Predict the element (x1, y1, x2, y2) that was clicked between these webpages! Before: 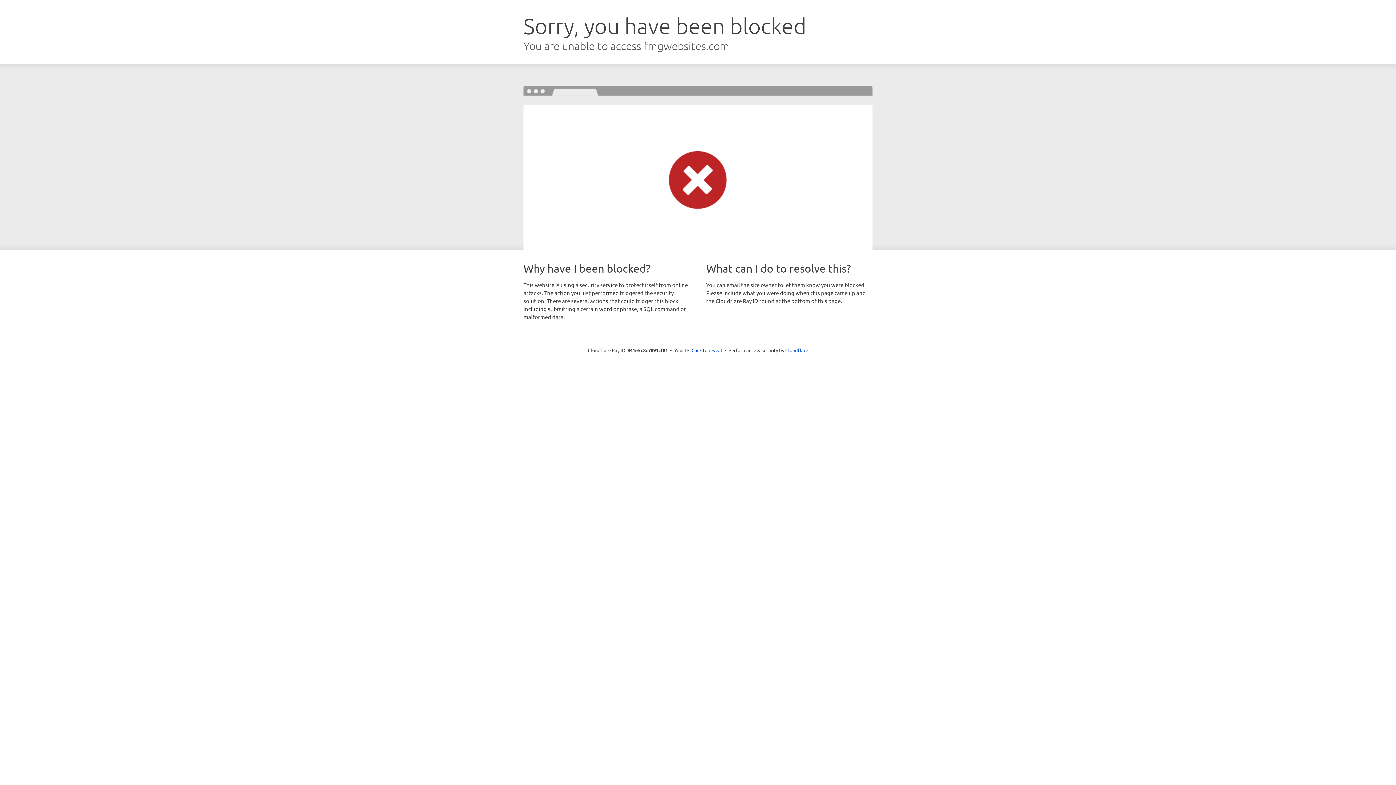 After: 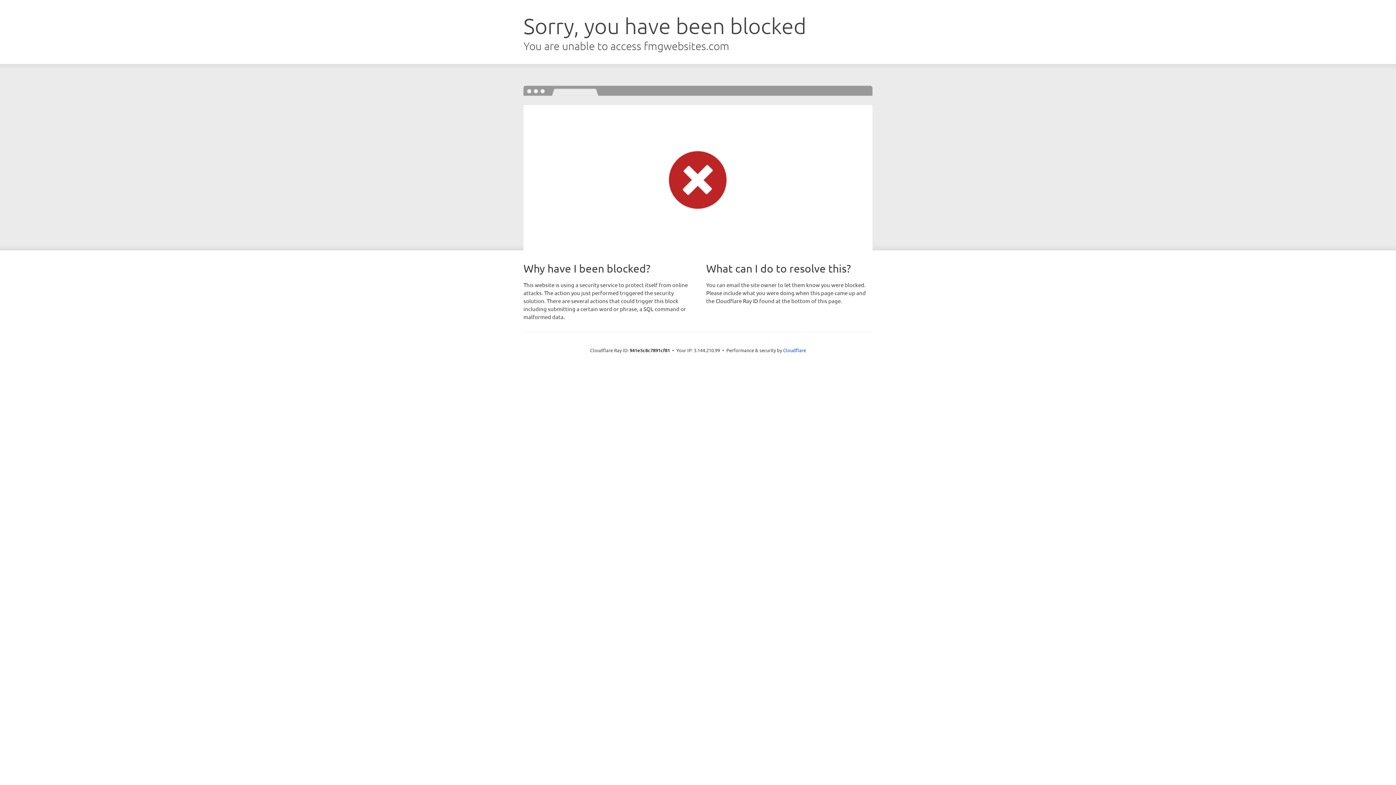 Action: bbox: (691, 346, 722, 353) label: Click to reveal